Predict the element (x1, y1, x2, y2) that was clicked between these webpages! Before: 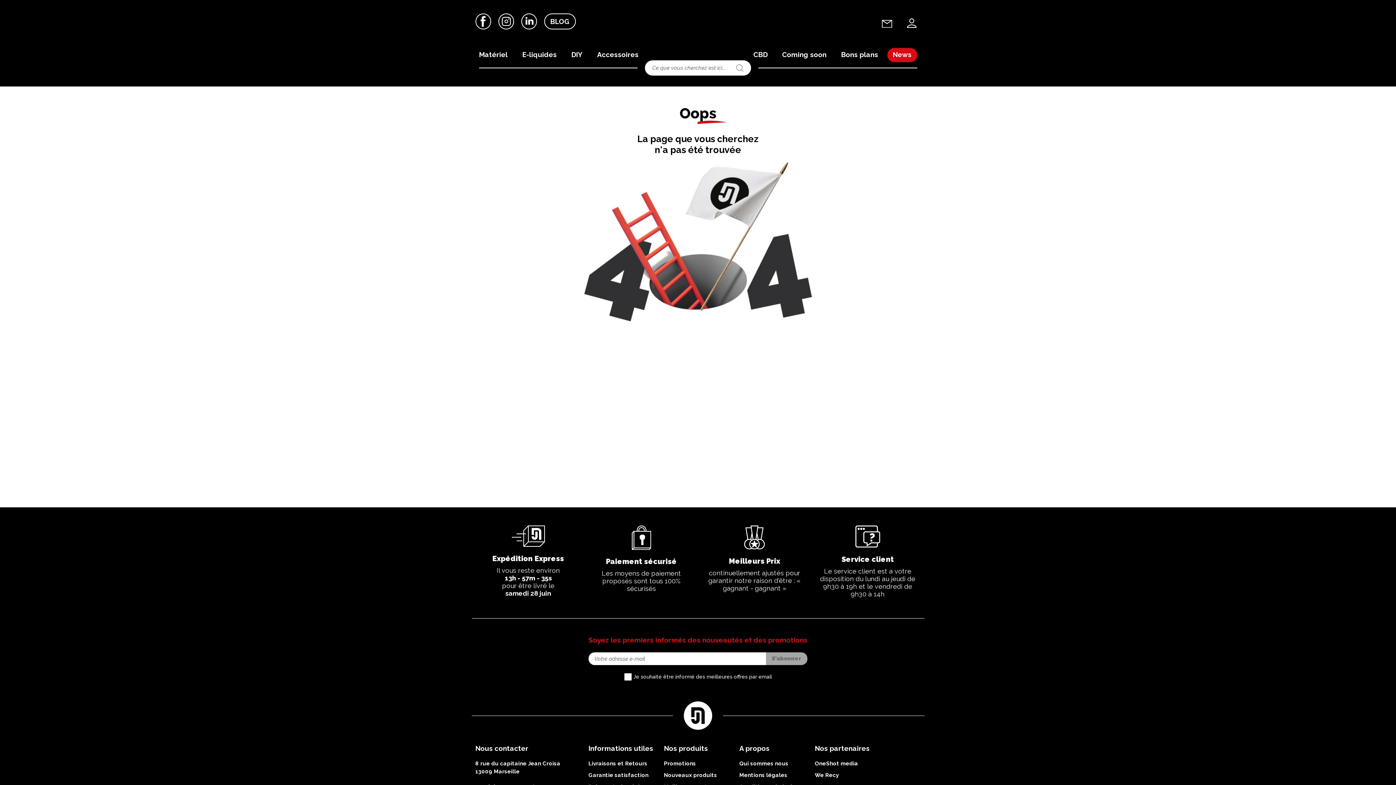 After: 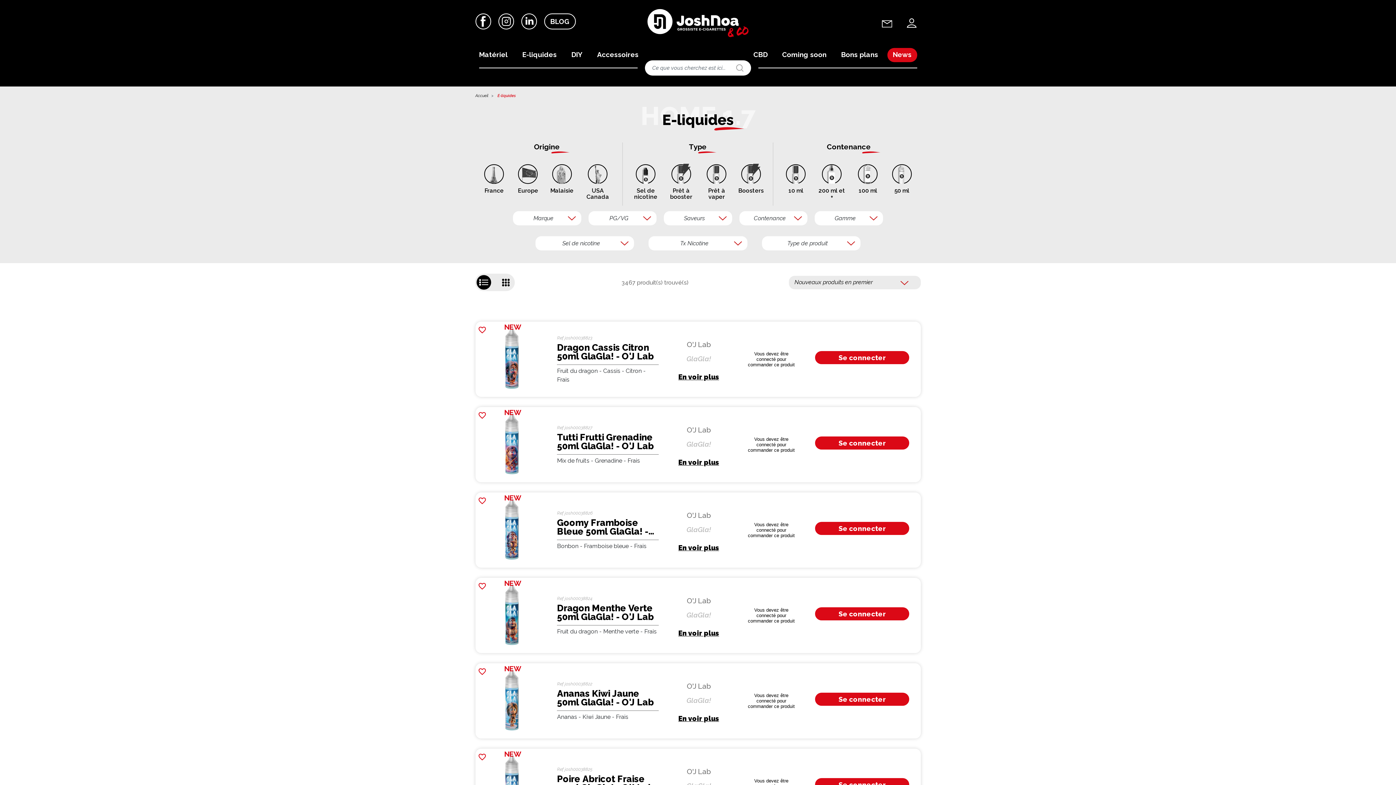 Action: label: E-liquides bbox: (516, 48, 566, 62)